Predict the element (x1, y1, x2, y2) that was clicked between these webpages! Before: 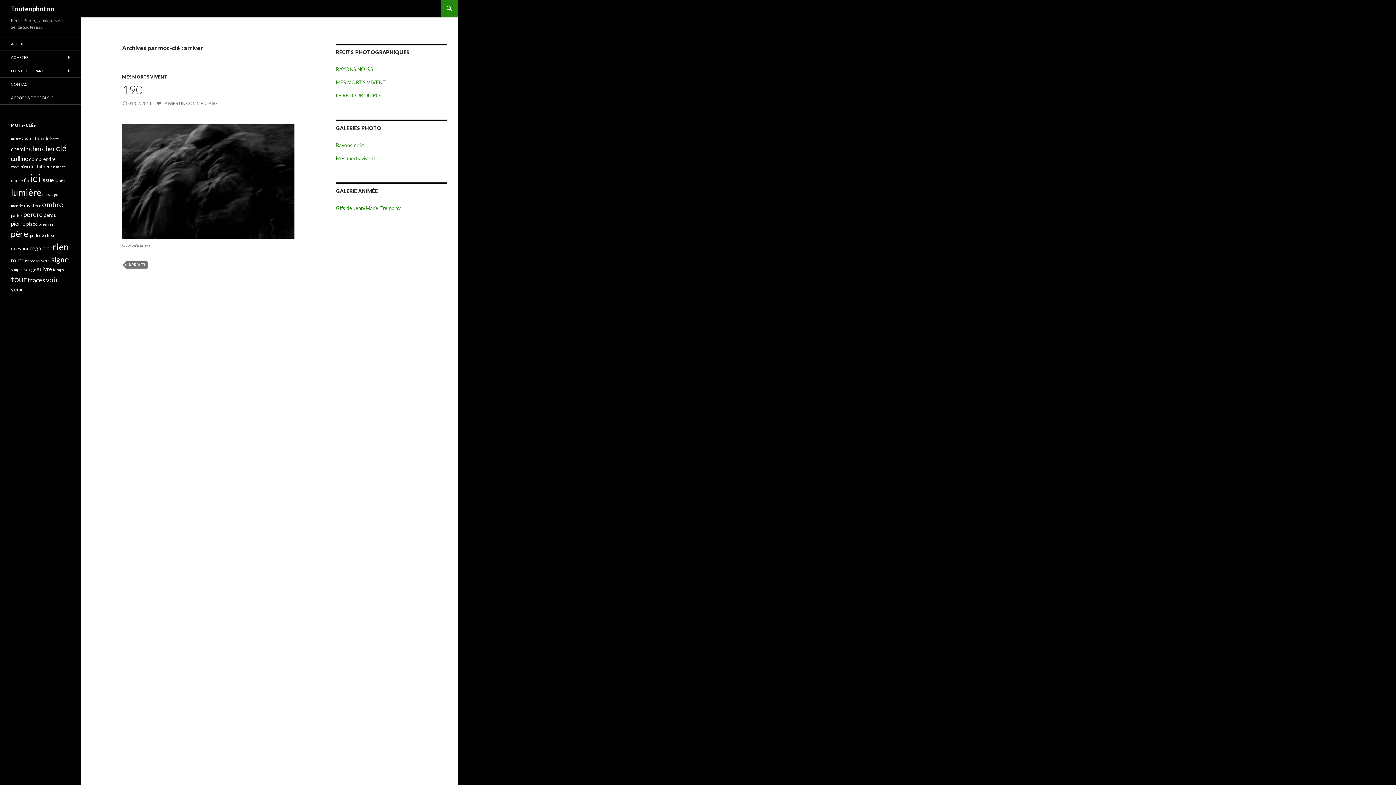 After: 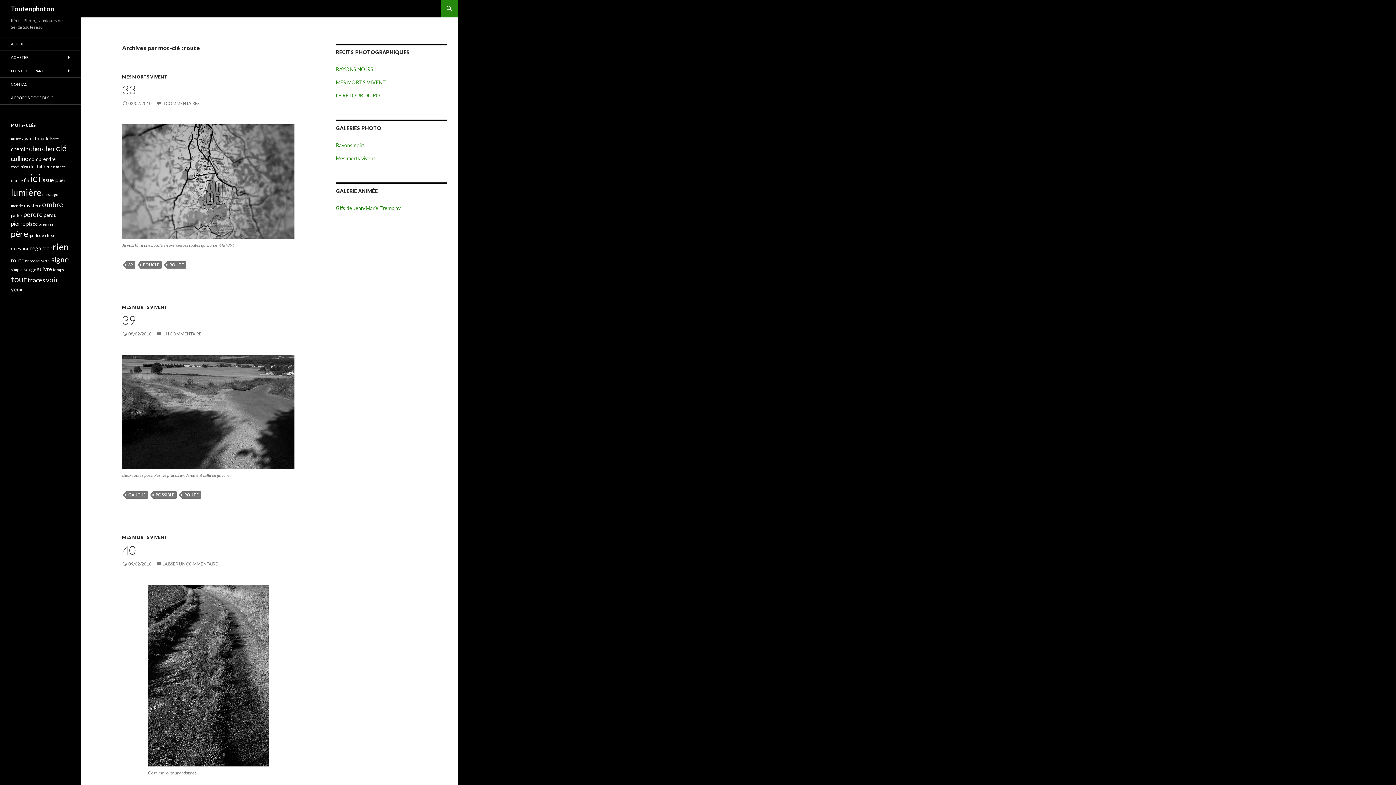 Action: bbox: (10, 257, 24, 263) label: route (5 éléments)